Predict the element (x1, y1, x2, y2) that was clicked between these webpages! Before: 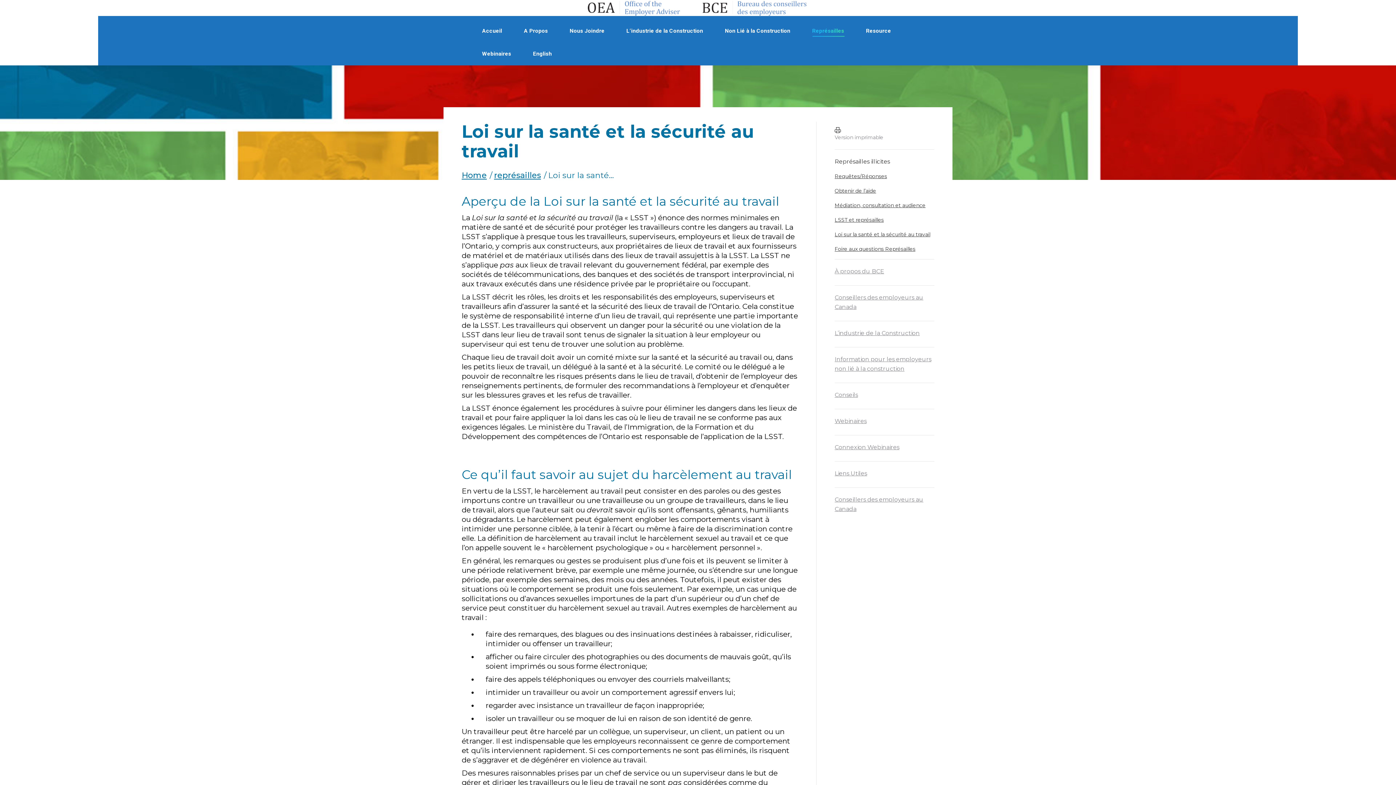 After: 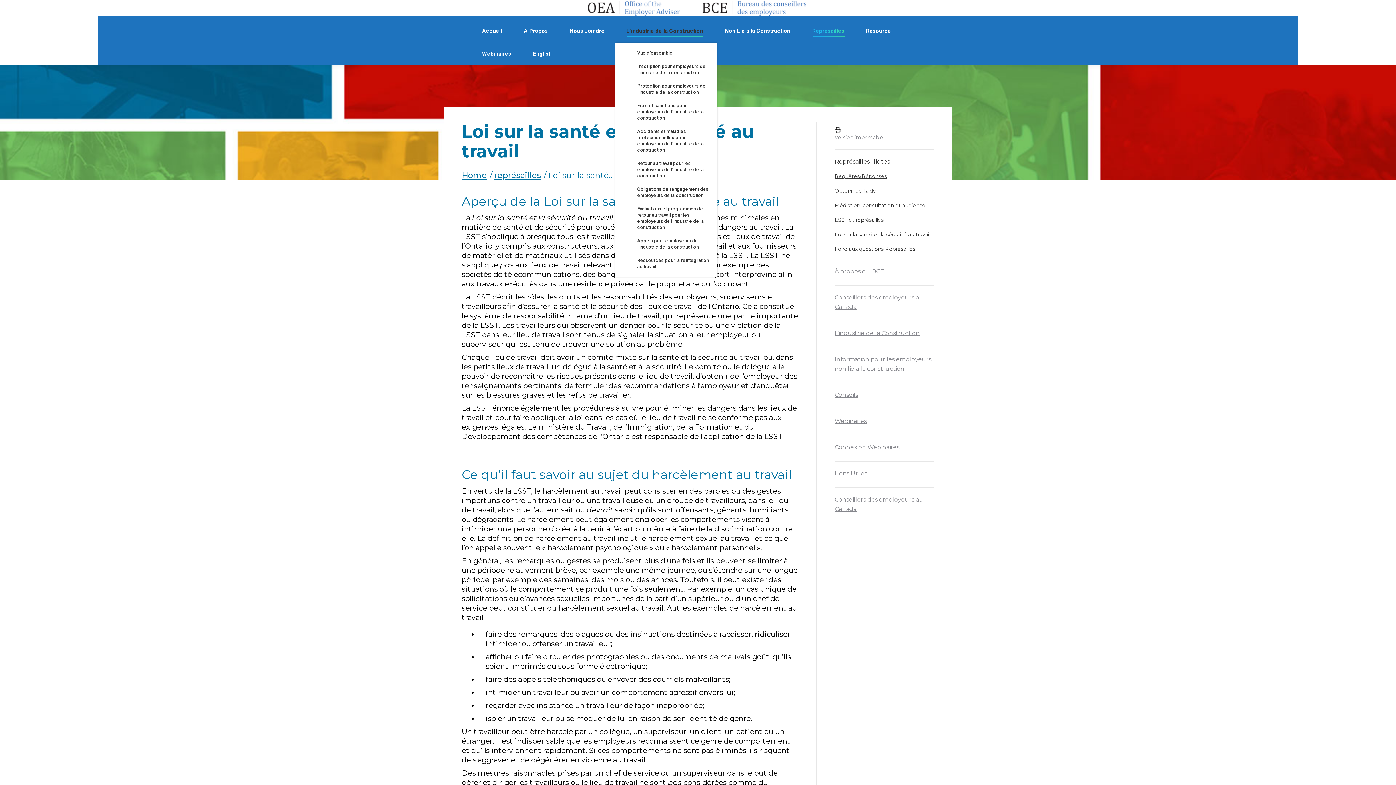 Action: label: L’industrie de la Construction bbox: (626, 26, 703, 36)